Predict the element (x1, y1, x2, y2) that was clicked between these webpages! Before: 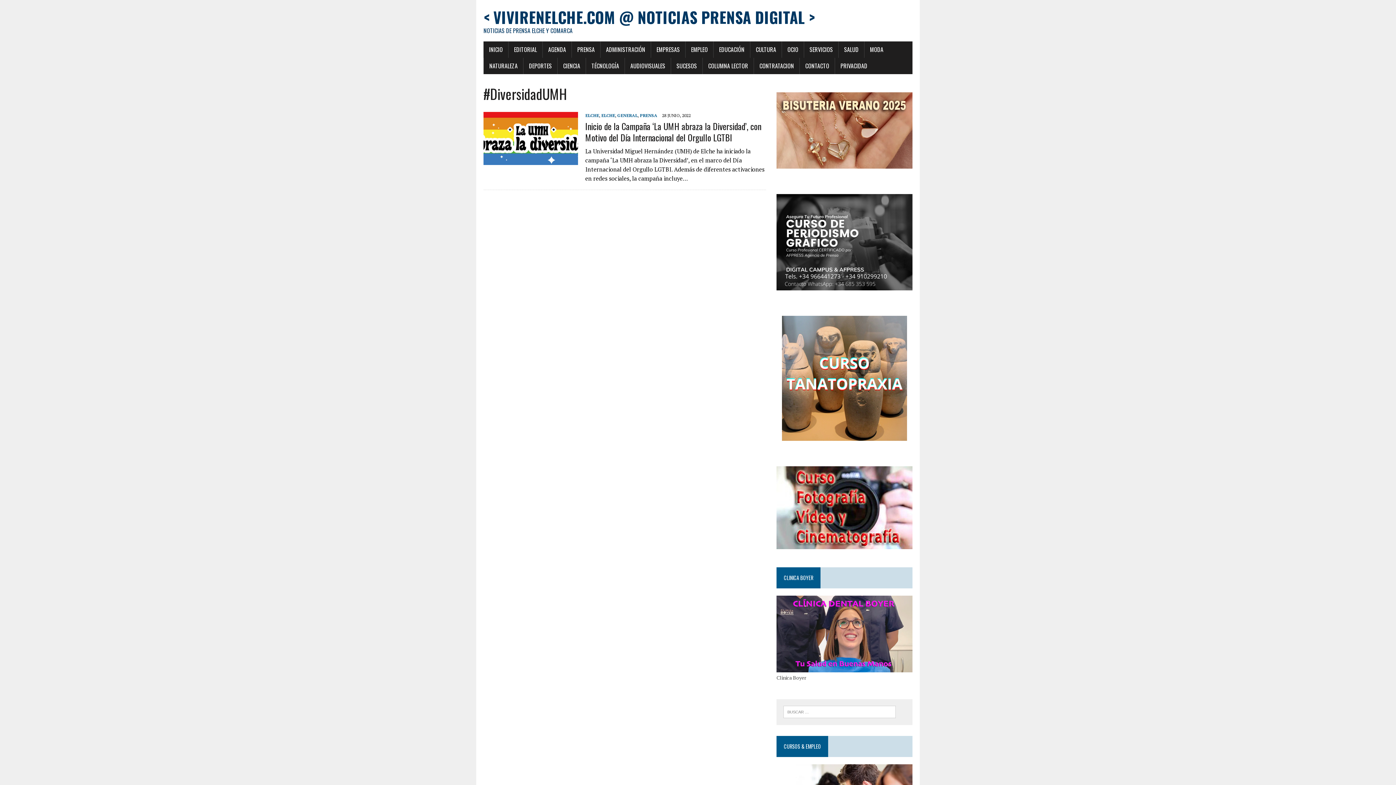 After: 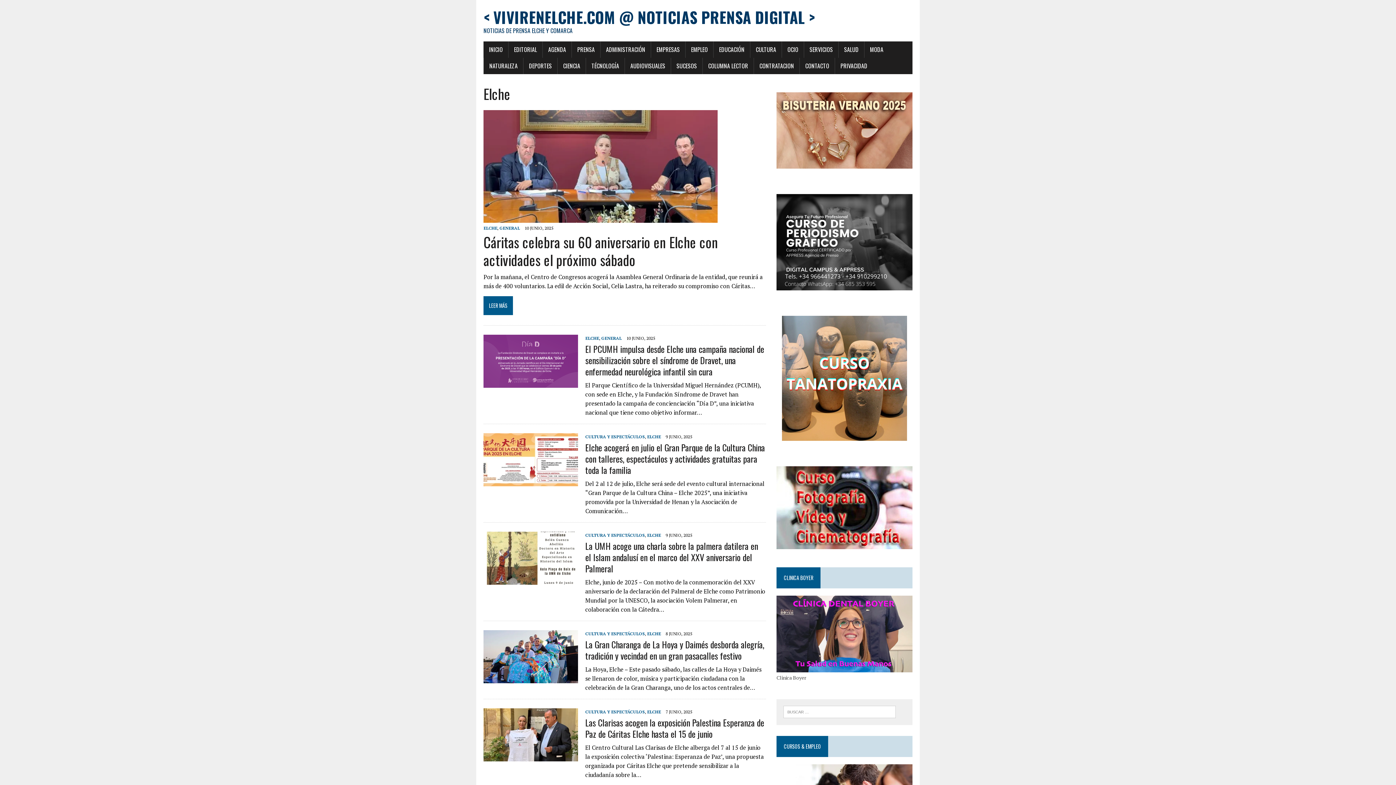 Action: label: ELCHE bbox: (601, 112, 615, 118)